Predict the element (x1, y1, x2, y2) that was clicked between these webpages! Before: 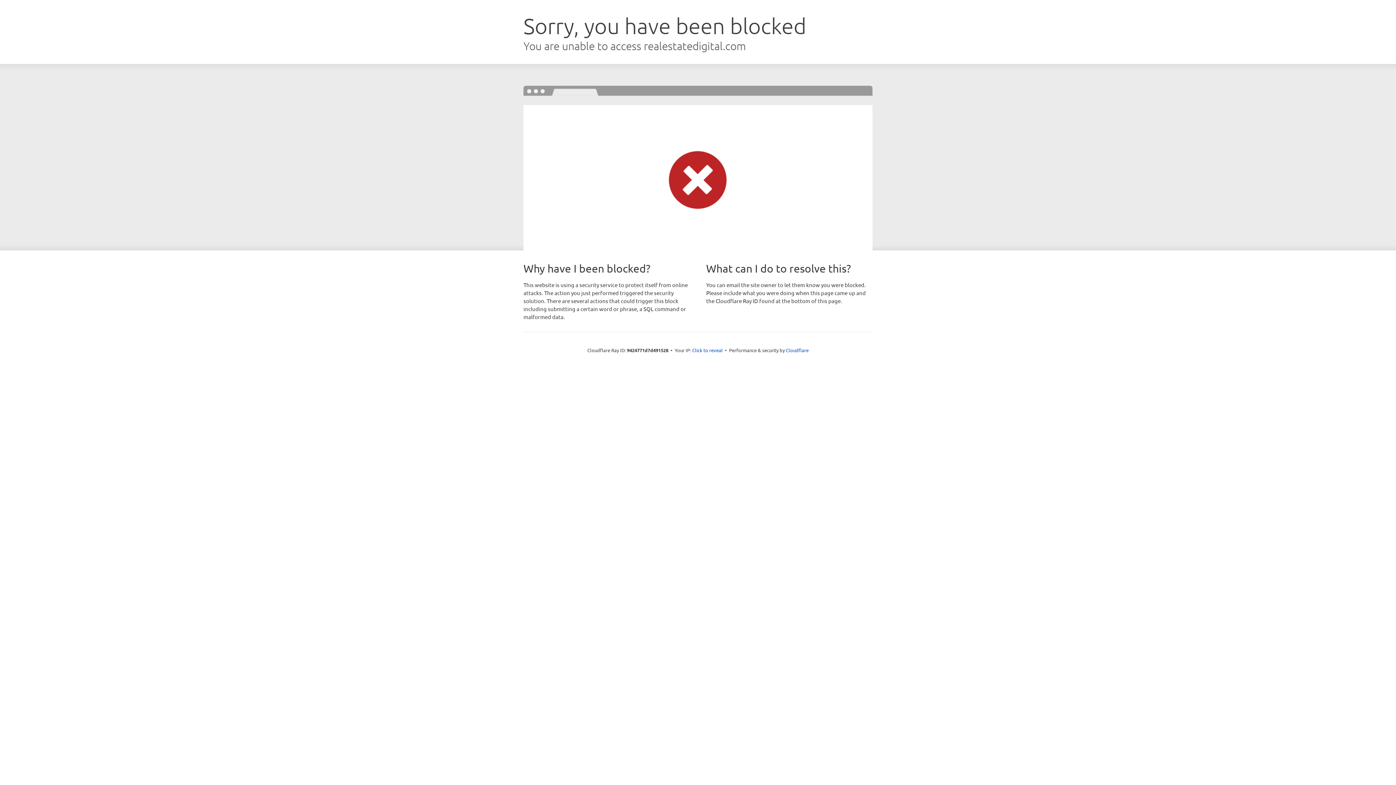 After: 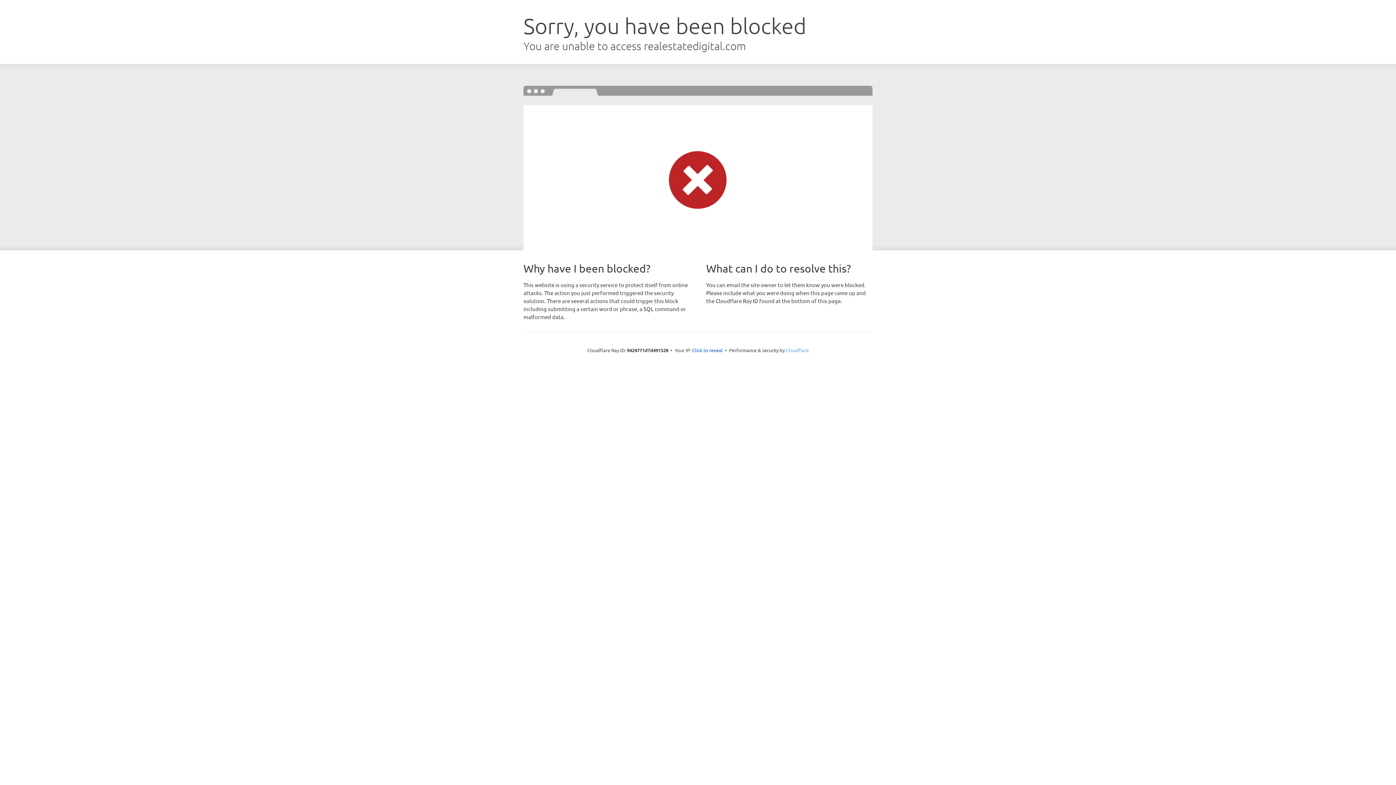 Action: bbox: (786, 347, 808, 353) label: Cloudflare